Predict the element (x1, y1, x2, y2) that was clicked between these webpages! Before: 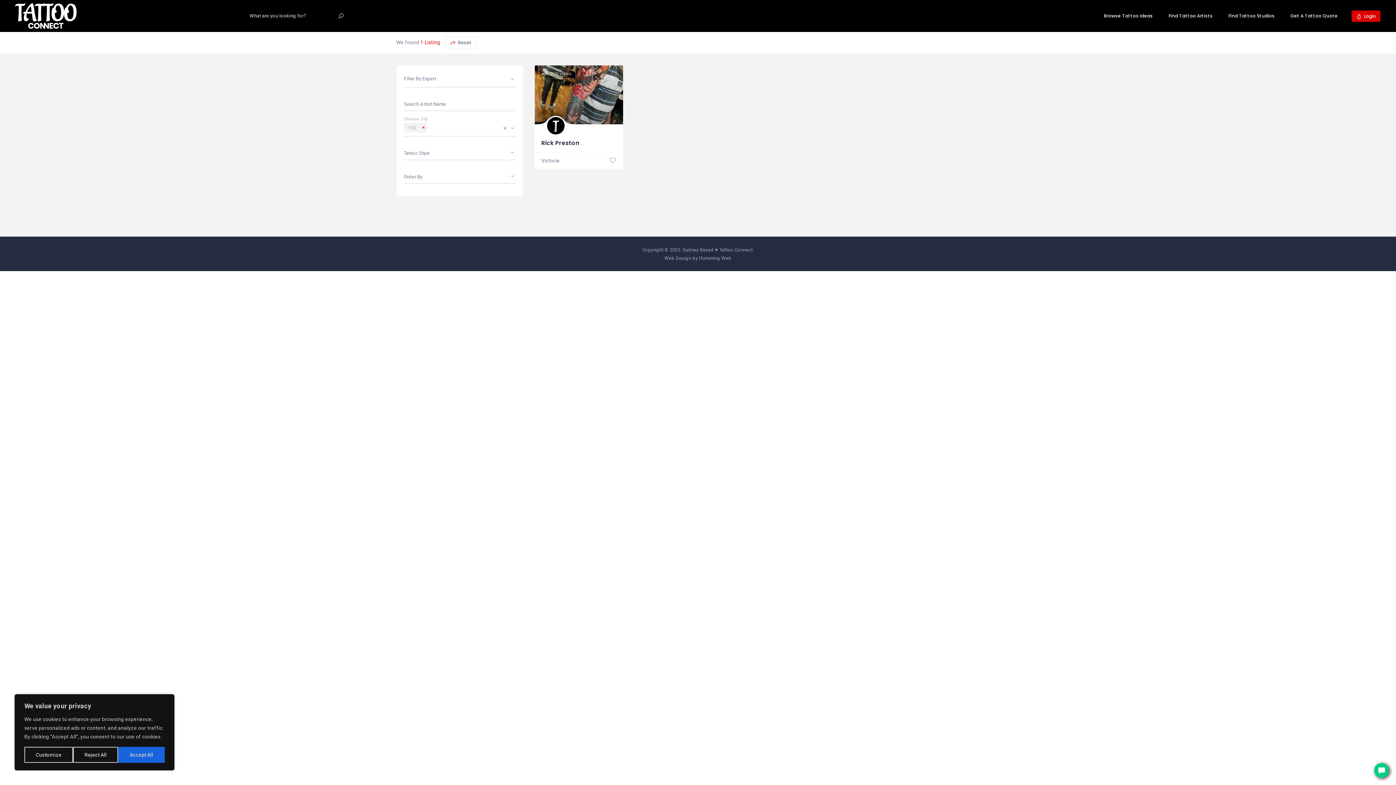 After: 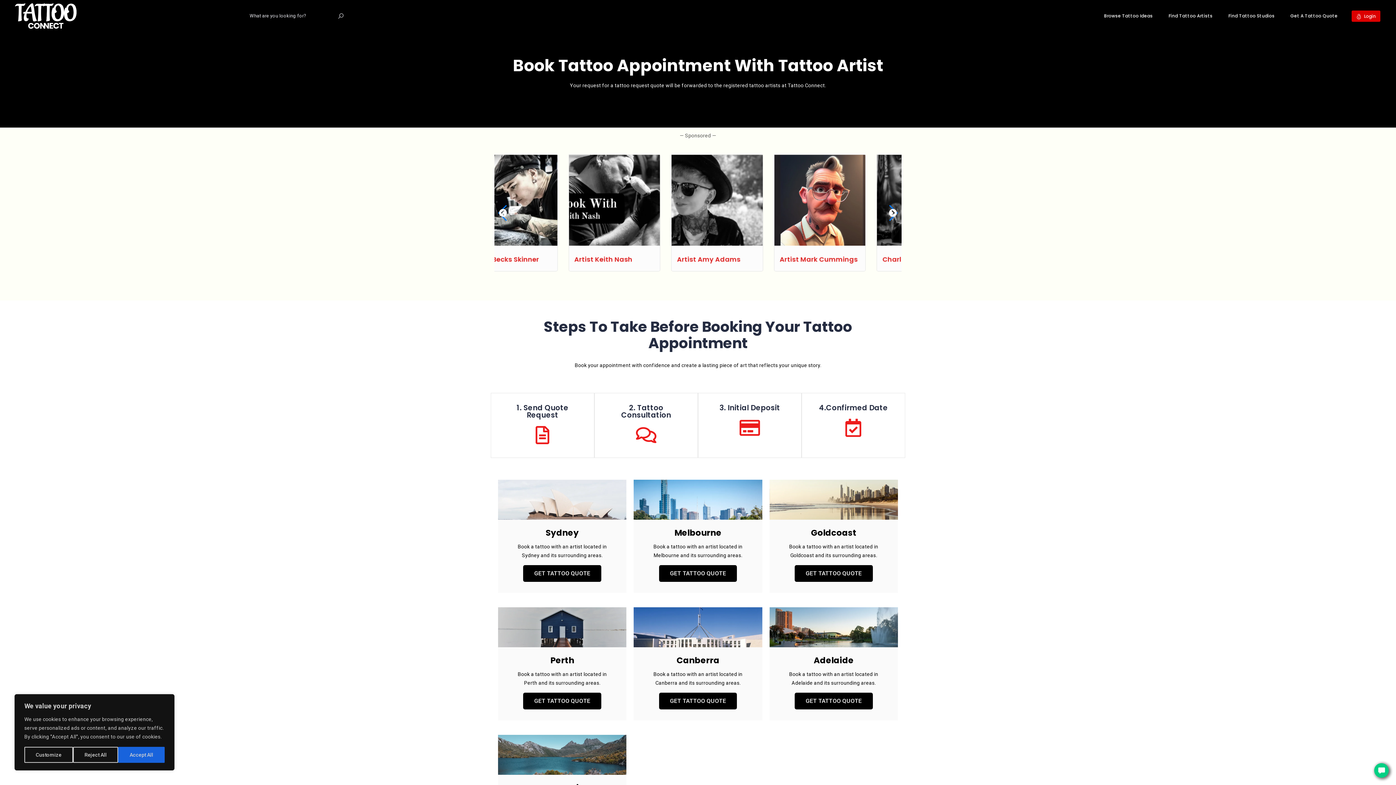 Action: label: Get A Tattoo Quote bbox: (1283, 0, 1345, 32)